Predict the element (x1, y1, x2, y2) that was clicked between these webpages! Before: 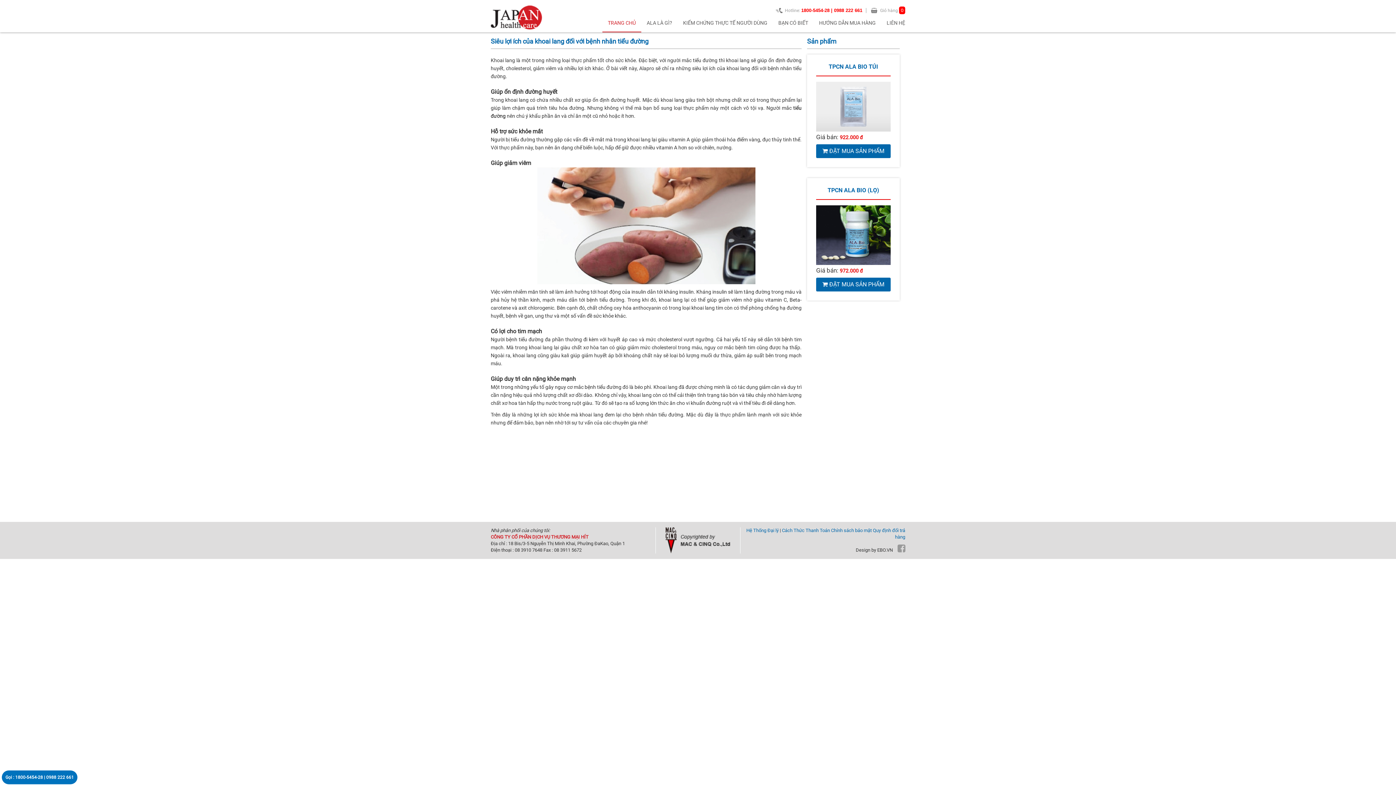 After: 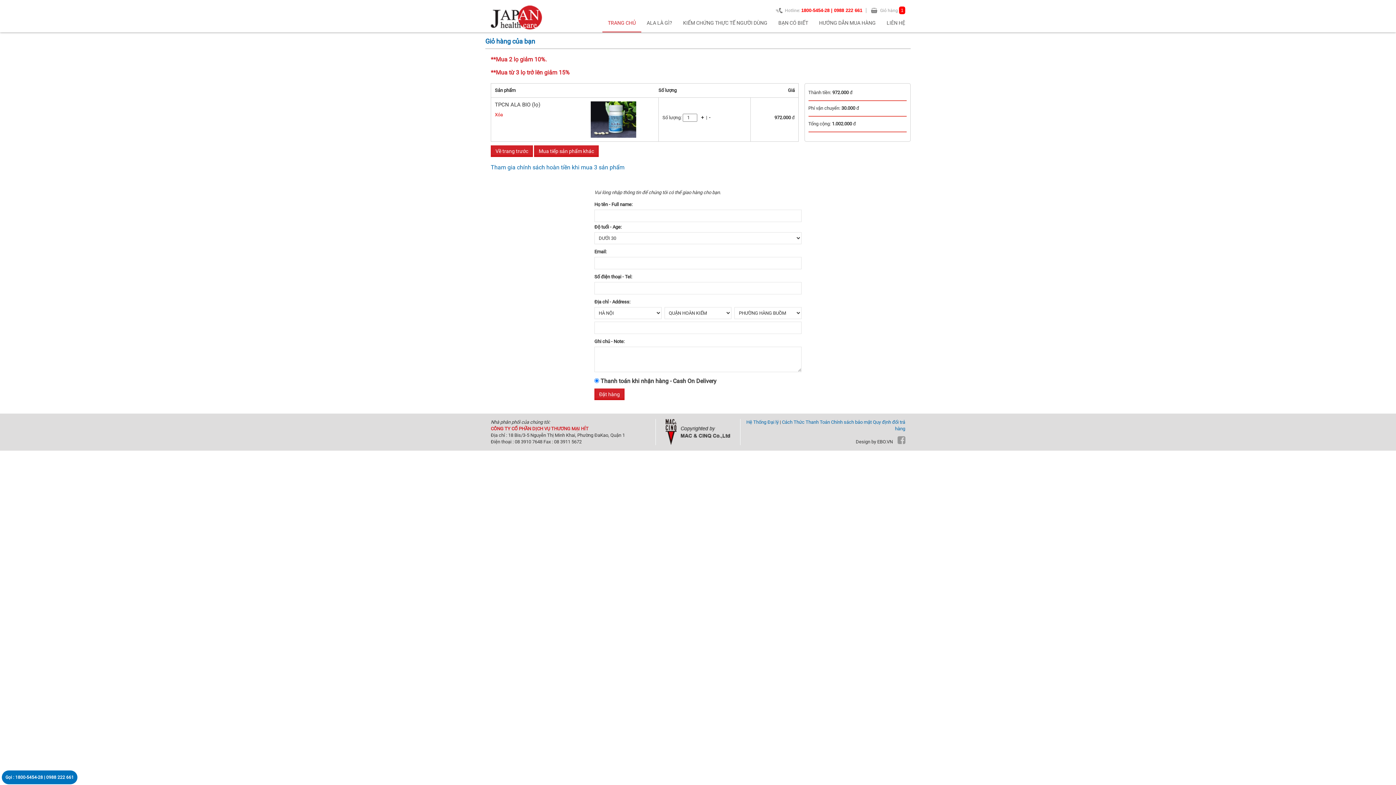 Action: label:  ĐẶT MUA SẢN PHẨM bbox: (816, 277, 890, 291)